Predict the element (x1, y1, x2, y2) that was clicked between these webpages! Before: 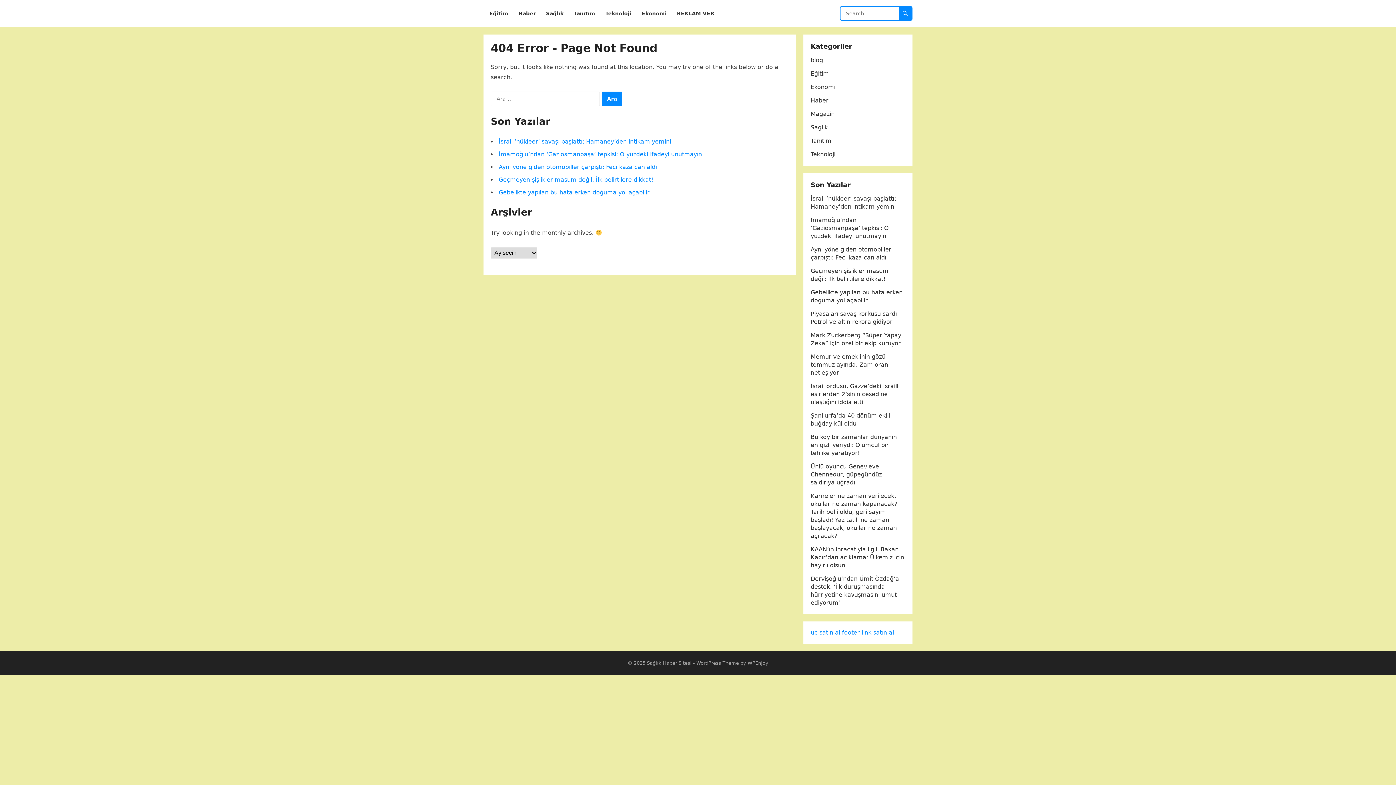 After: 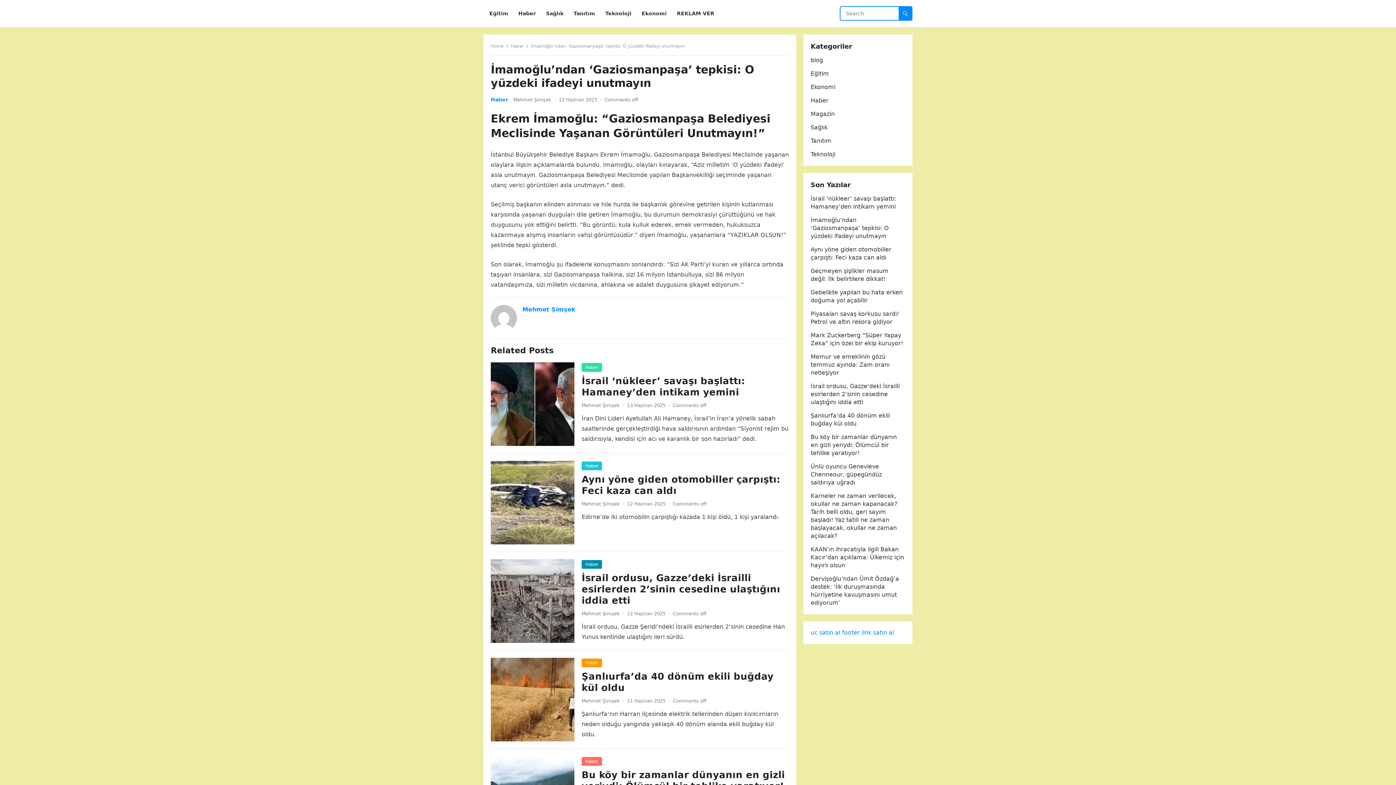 Action: label: İmamoğlu’ndan ‘Gaziosmanpaşa’ tepkisi: O yüzdeki ifadeyi unutmayın bbox: (498, 150, 702, 157)